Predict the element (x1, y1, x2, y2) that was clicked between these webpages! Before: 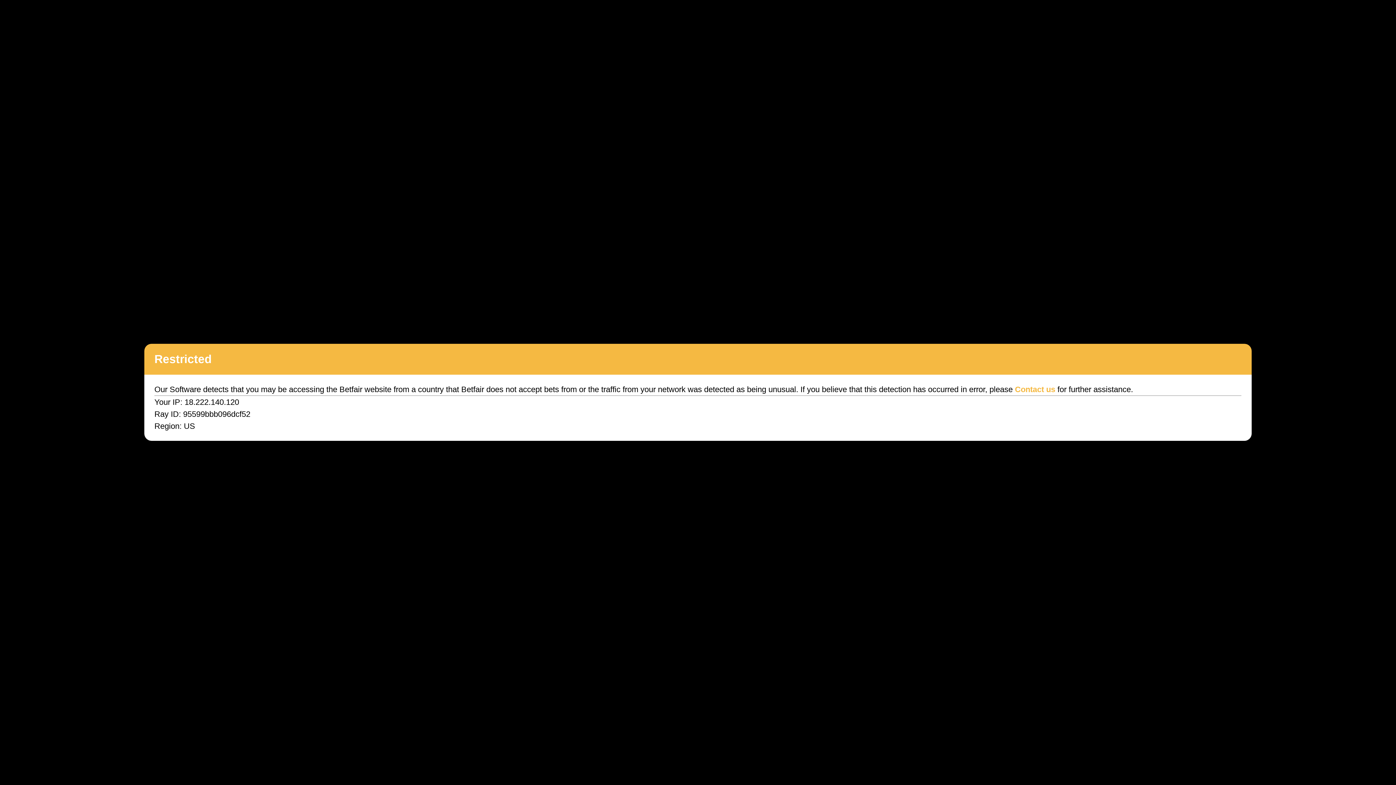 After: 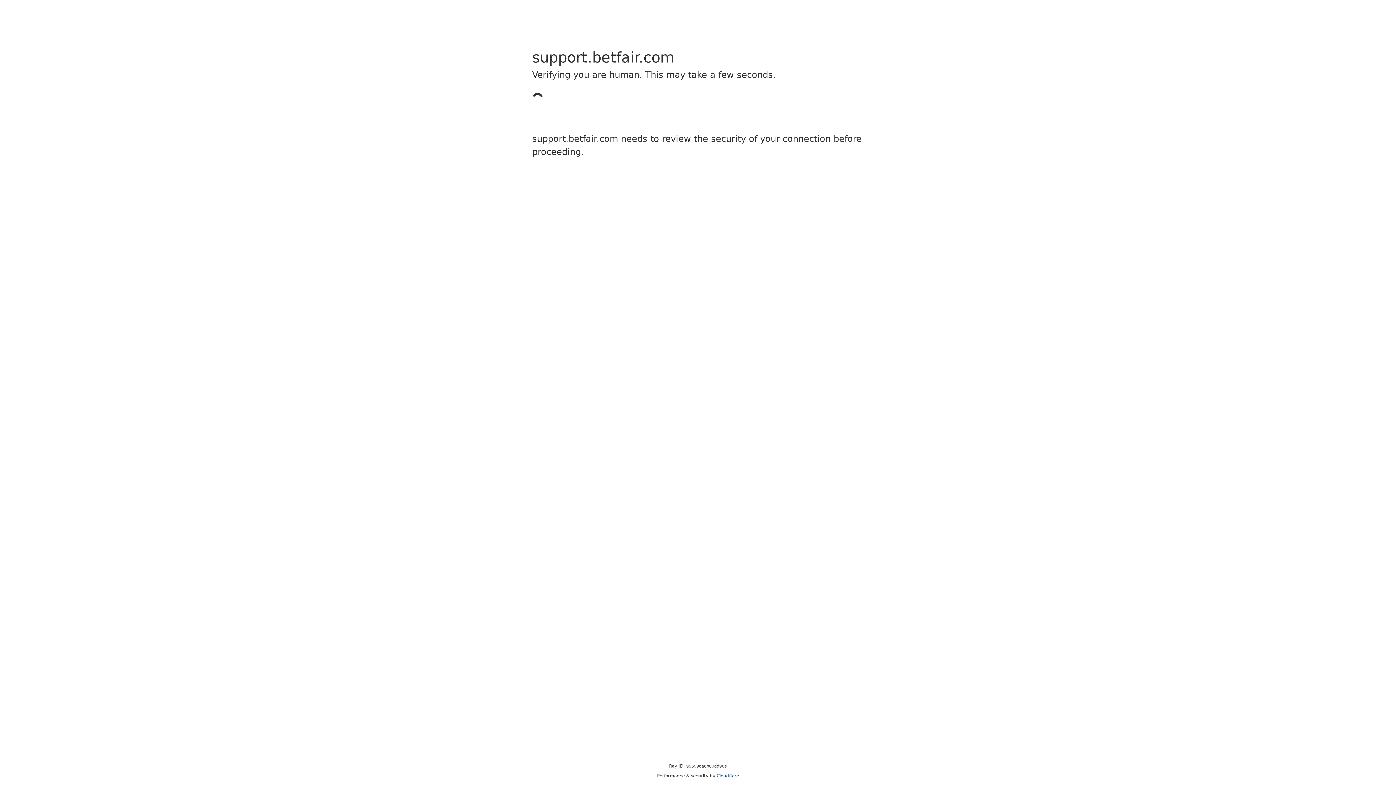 Action: label: Contact us bbox: (1015, 385, 1055, 394)